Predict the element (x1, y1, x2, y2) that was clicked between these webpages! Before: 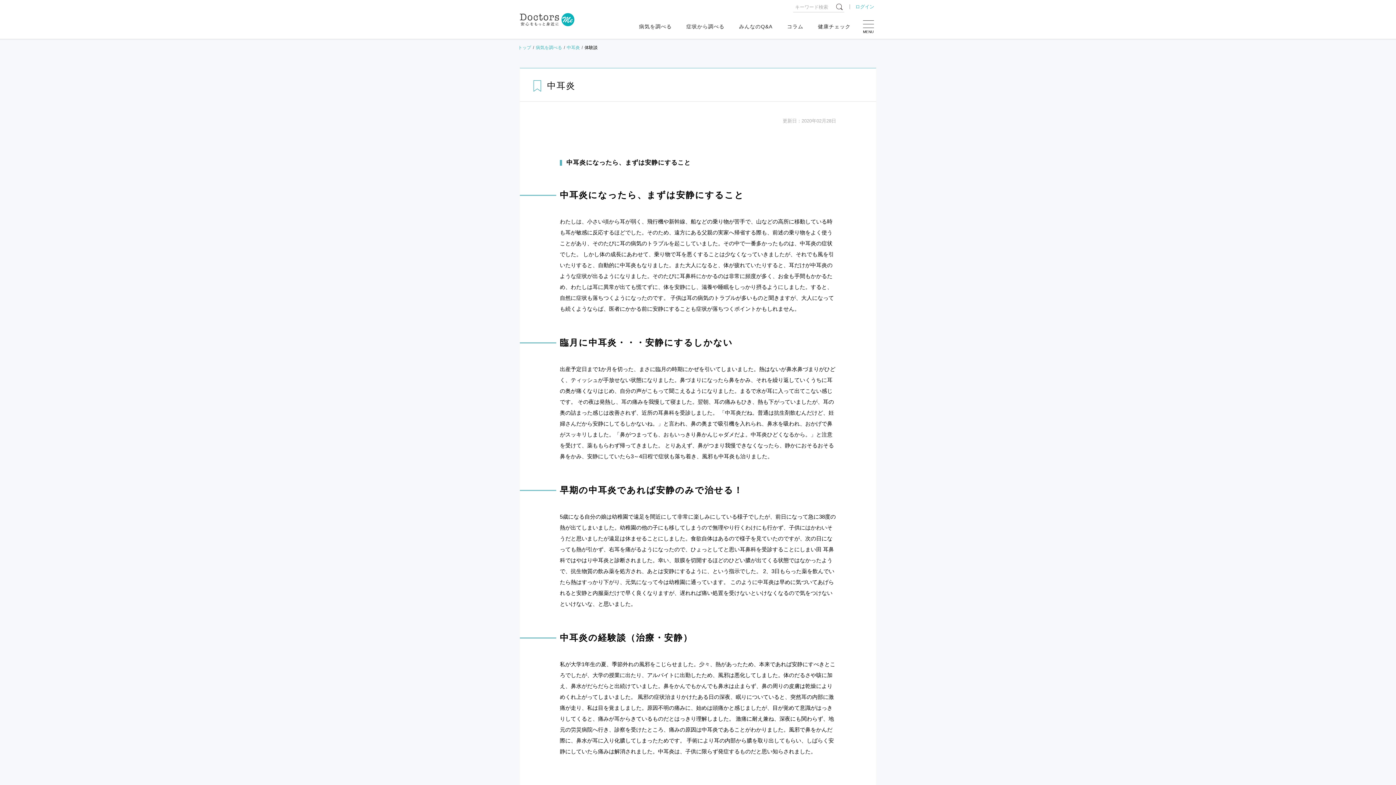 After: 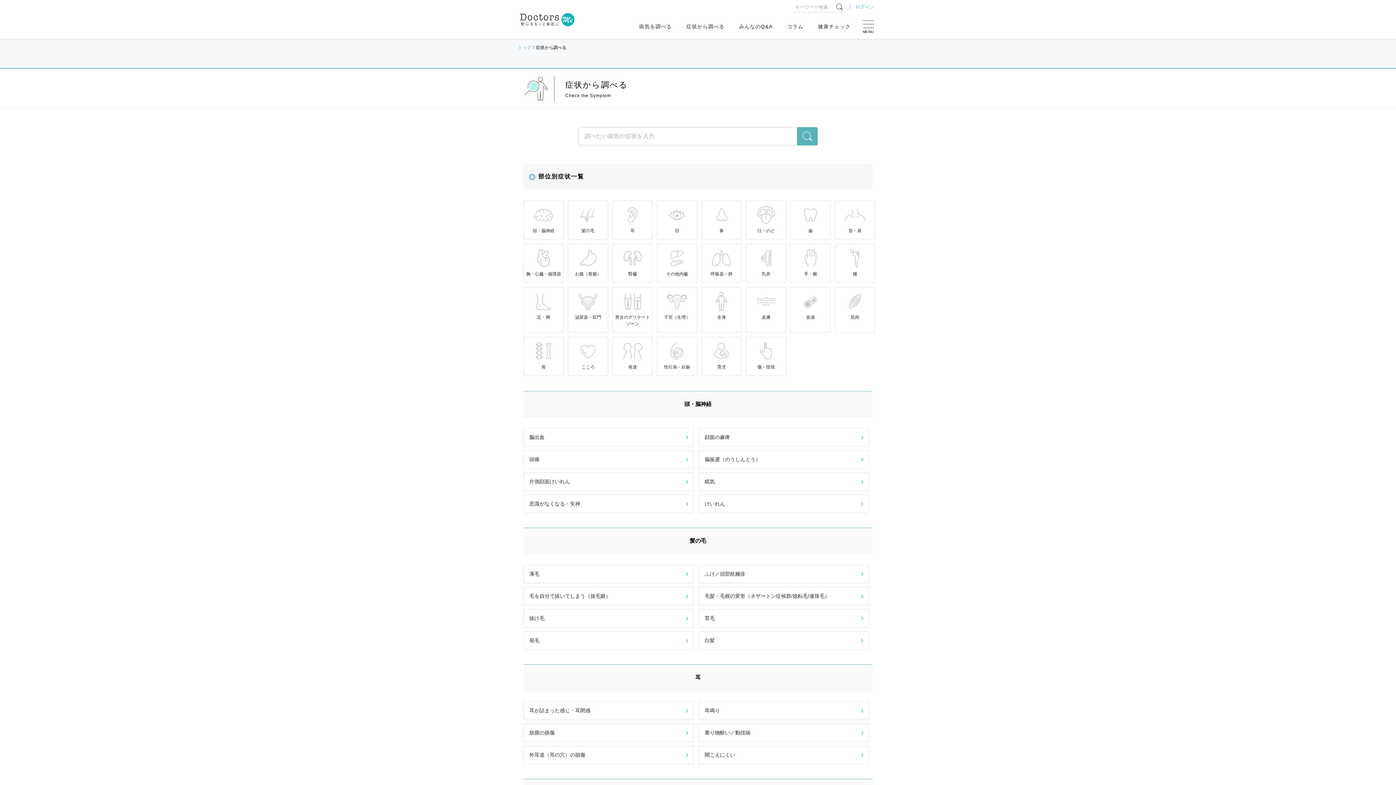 Action: bbox: (686, 13, 724, 40) label: 症状から調べる